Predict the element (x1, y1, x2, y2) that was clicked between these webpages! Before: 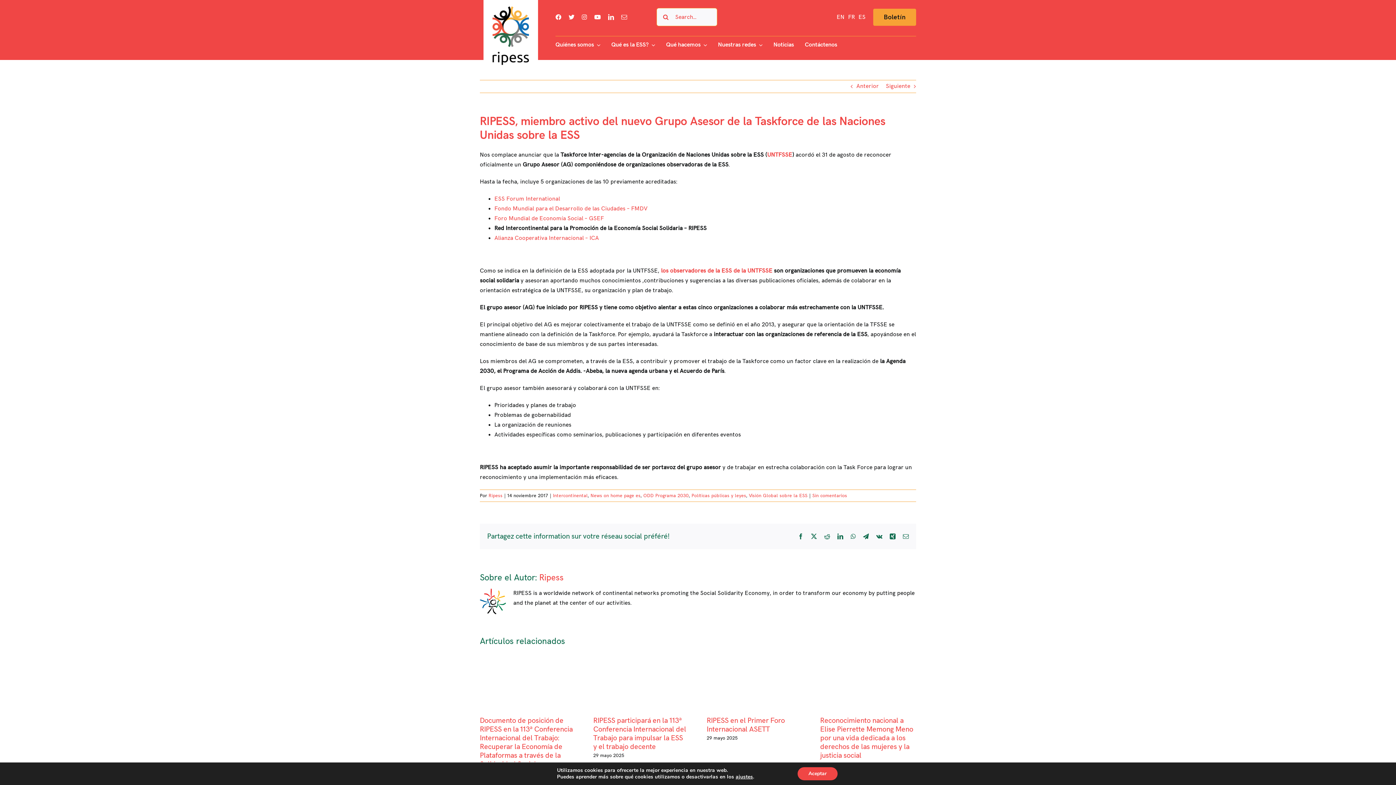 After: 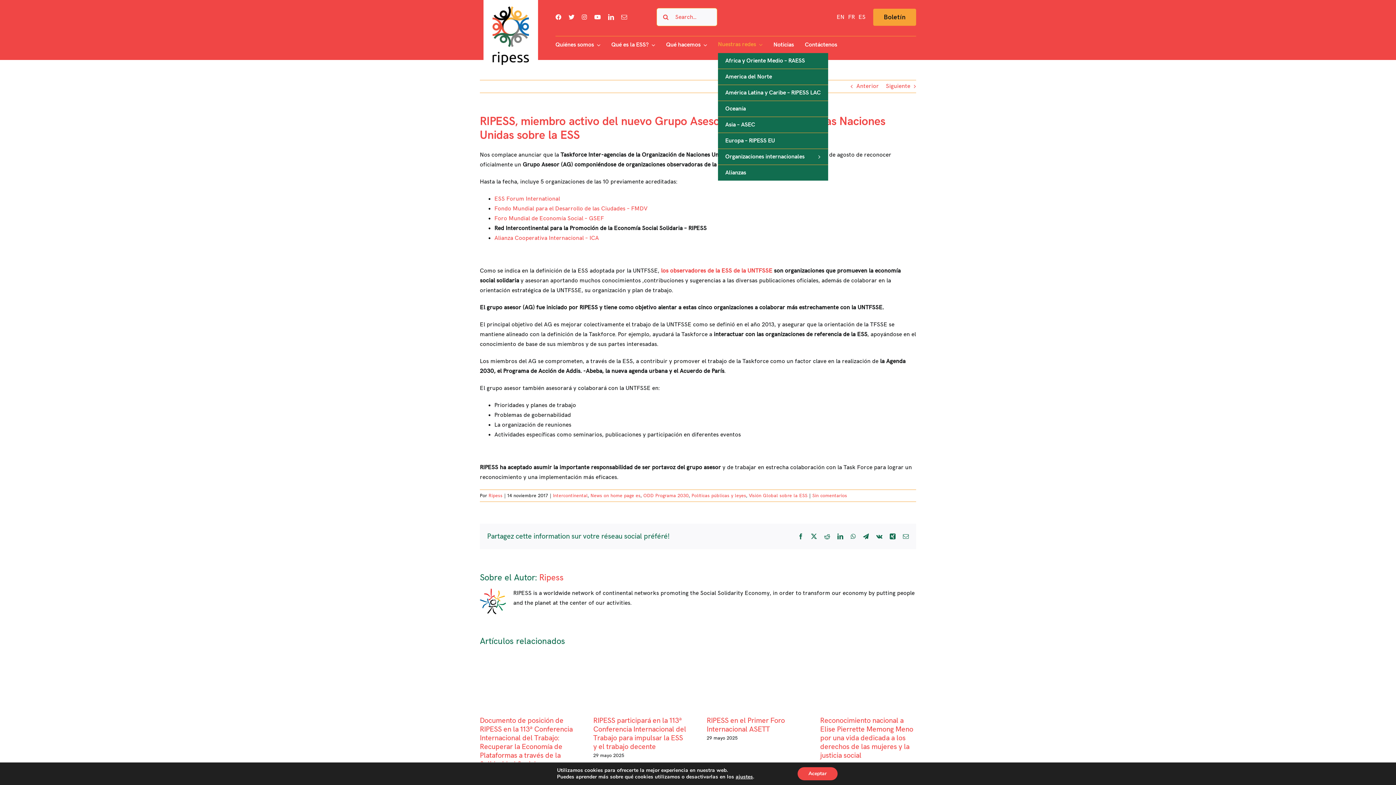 Action: bbox: (718, 36, 762, 50) label: Nuestras redes